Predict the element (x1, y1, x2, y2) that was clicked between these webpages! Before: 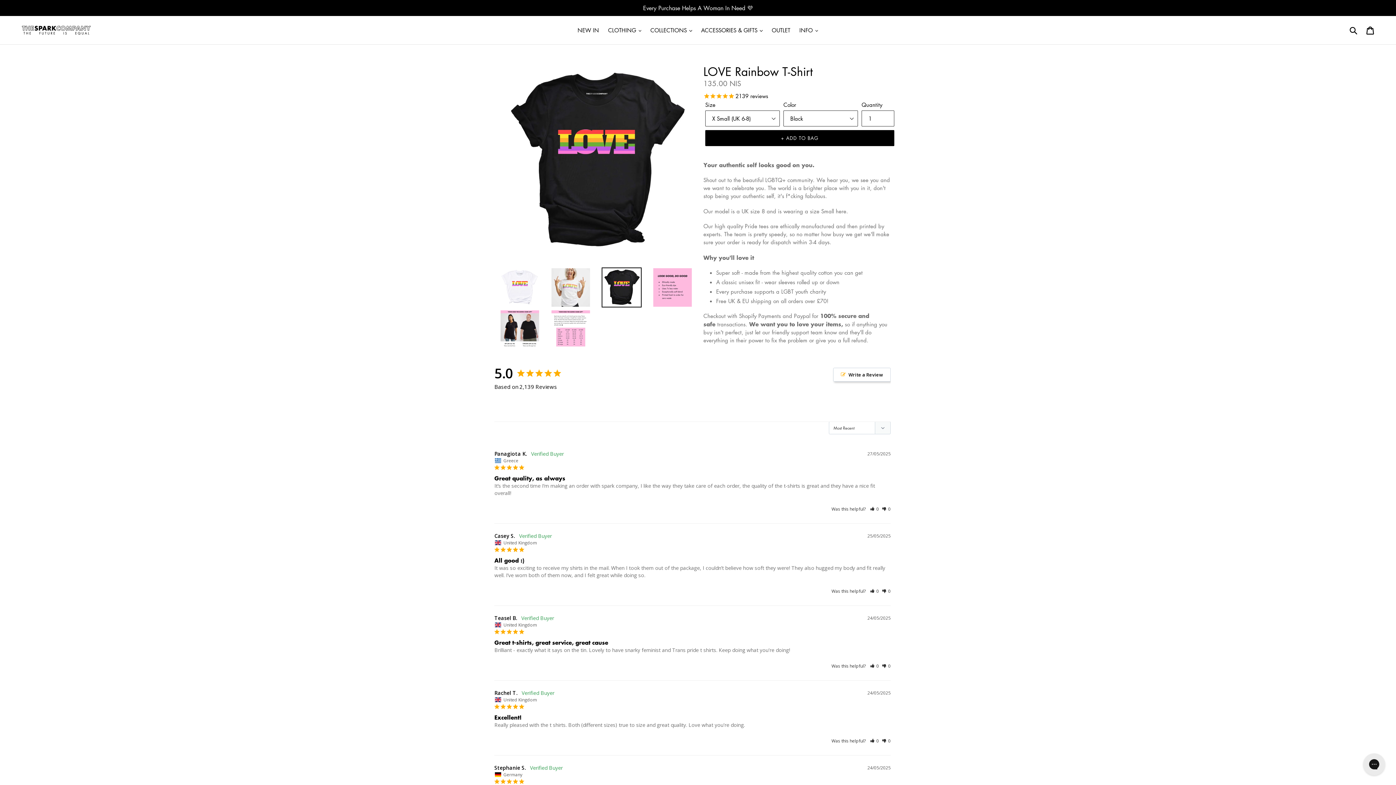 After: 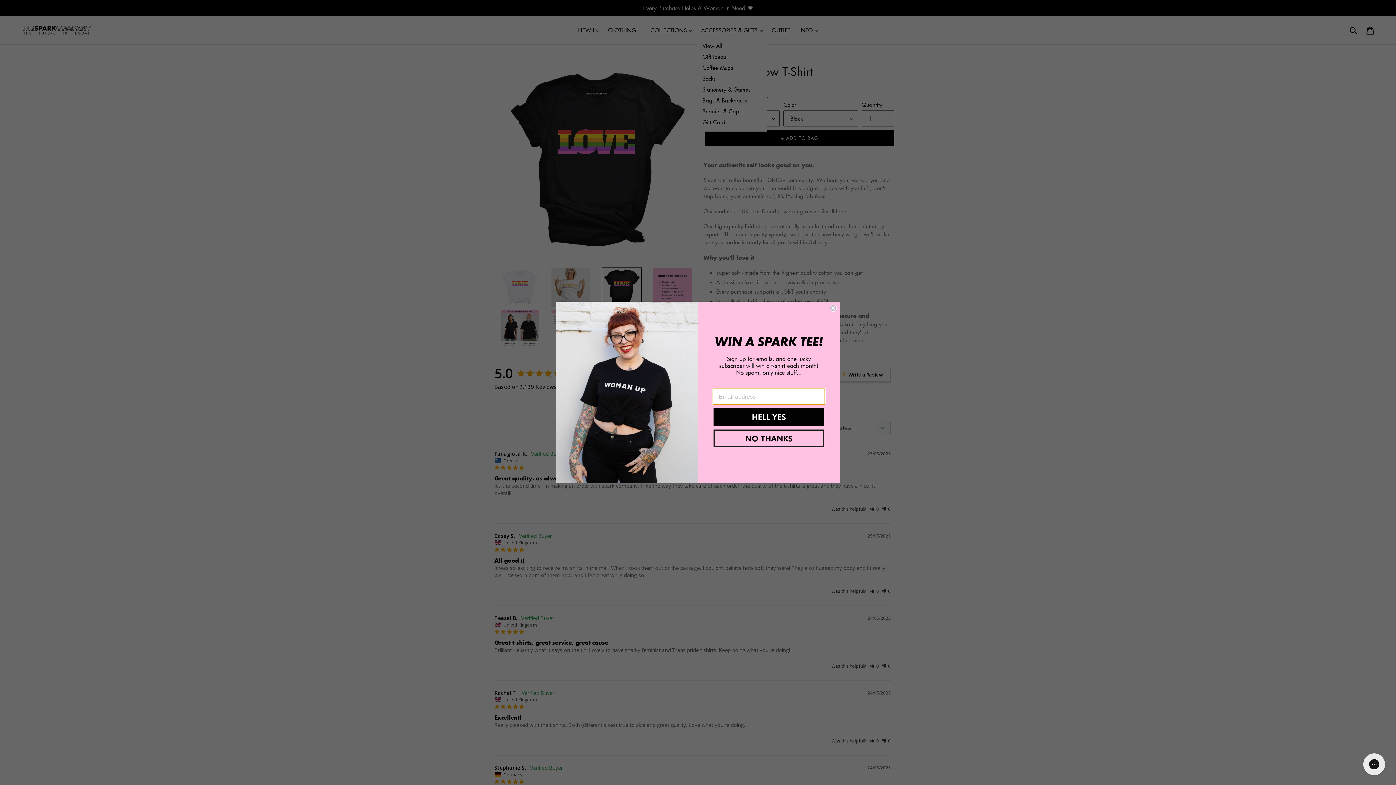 Action: label: ACCESSORIES & GIFTS  bbox: (697, 25, 766, 35)